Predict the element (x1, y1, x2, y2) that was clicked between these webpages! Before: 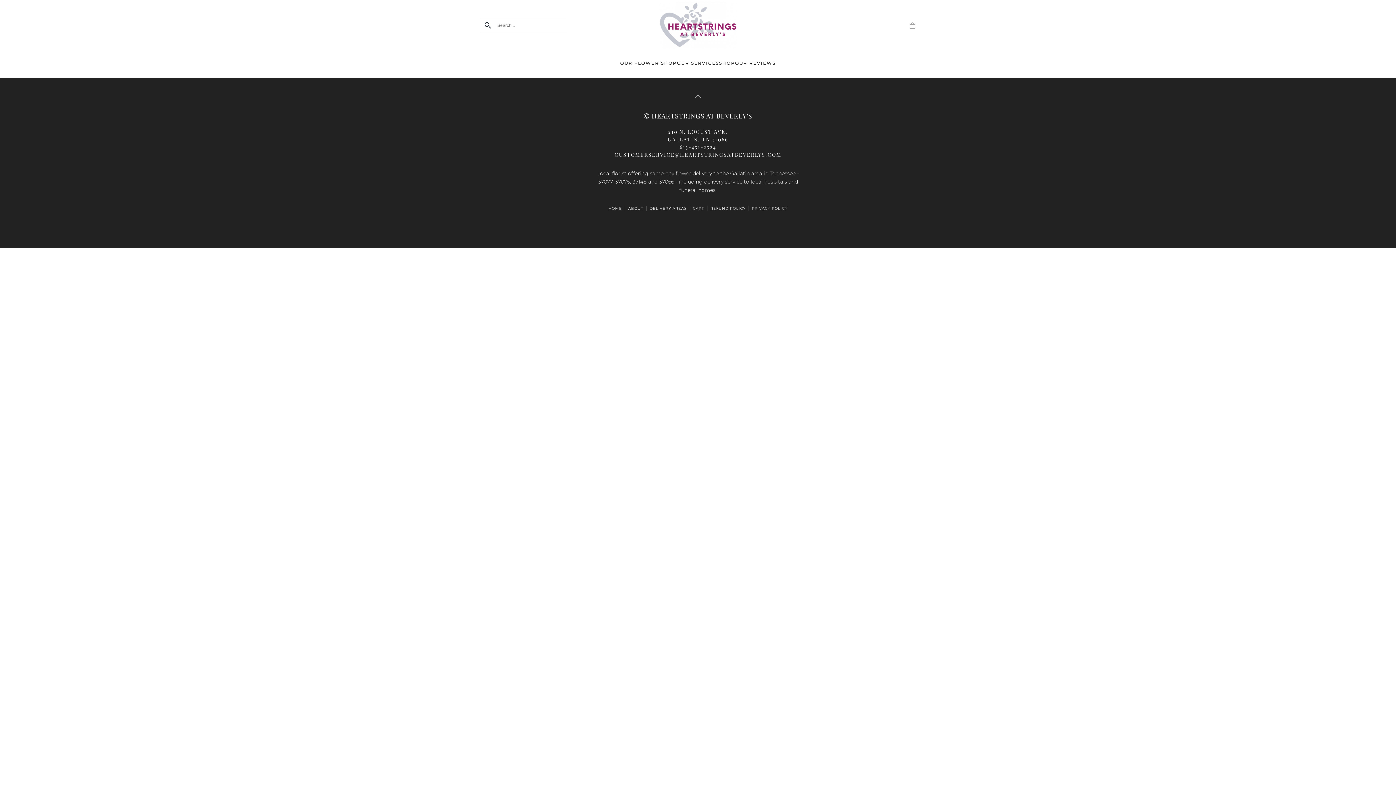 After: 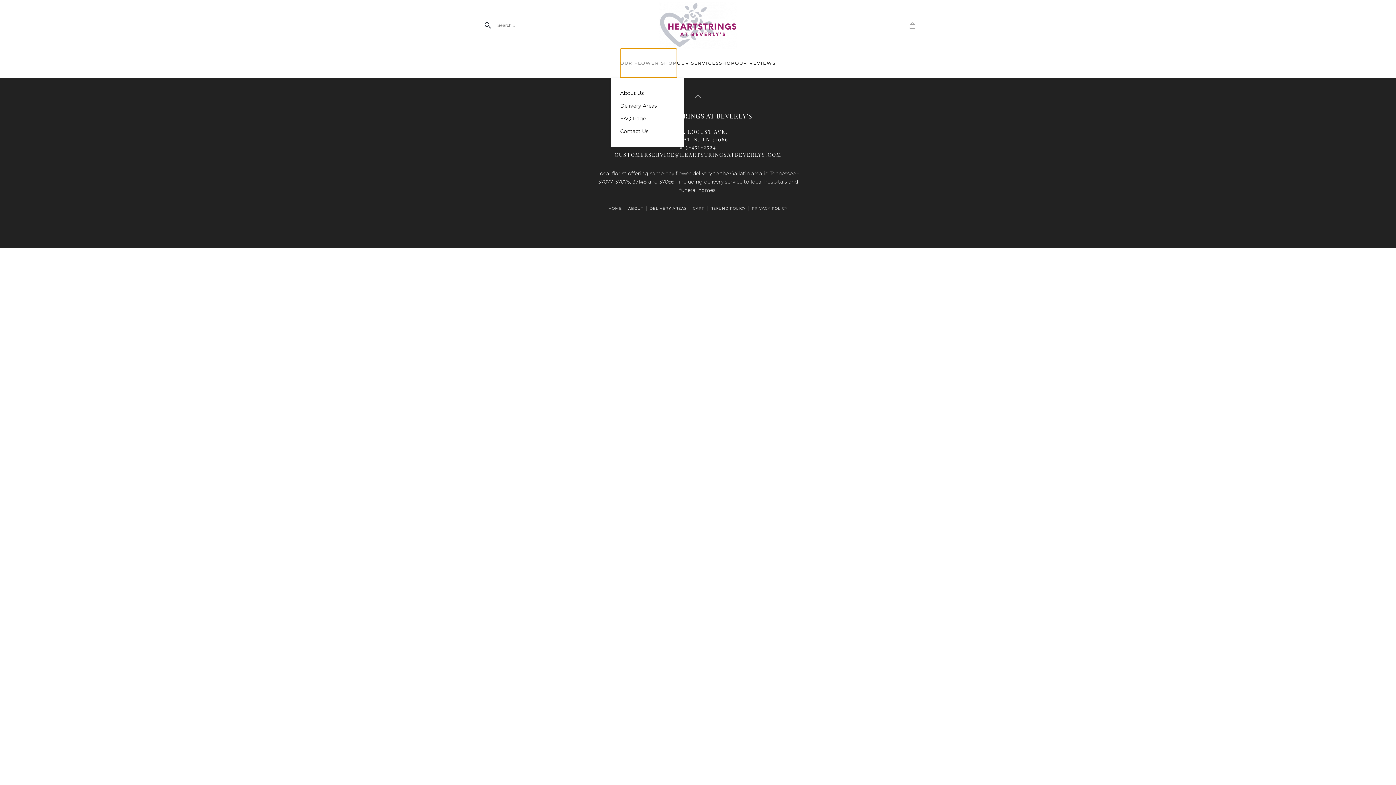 Action: bbox: (620, 48, 677, 77) label: OUR FLOWER SHOP